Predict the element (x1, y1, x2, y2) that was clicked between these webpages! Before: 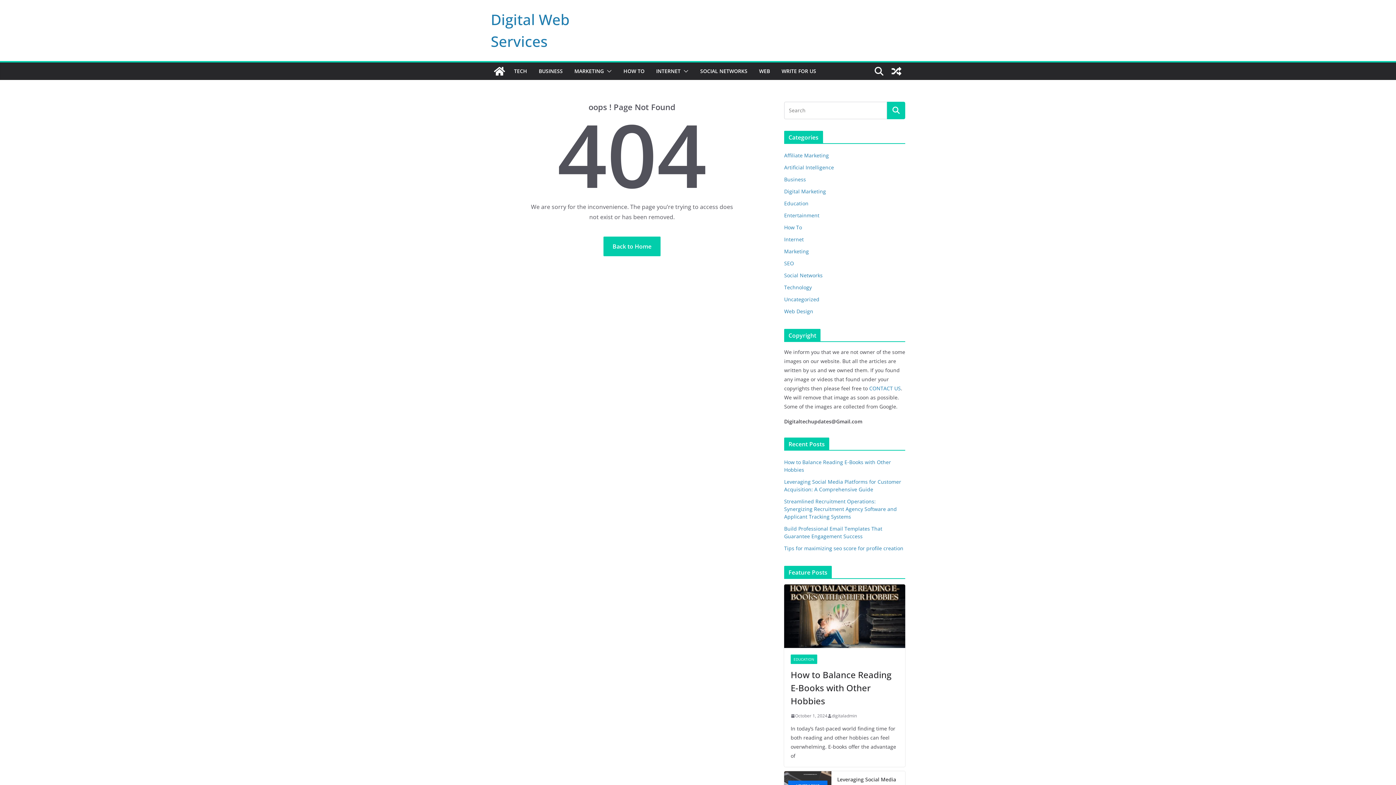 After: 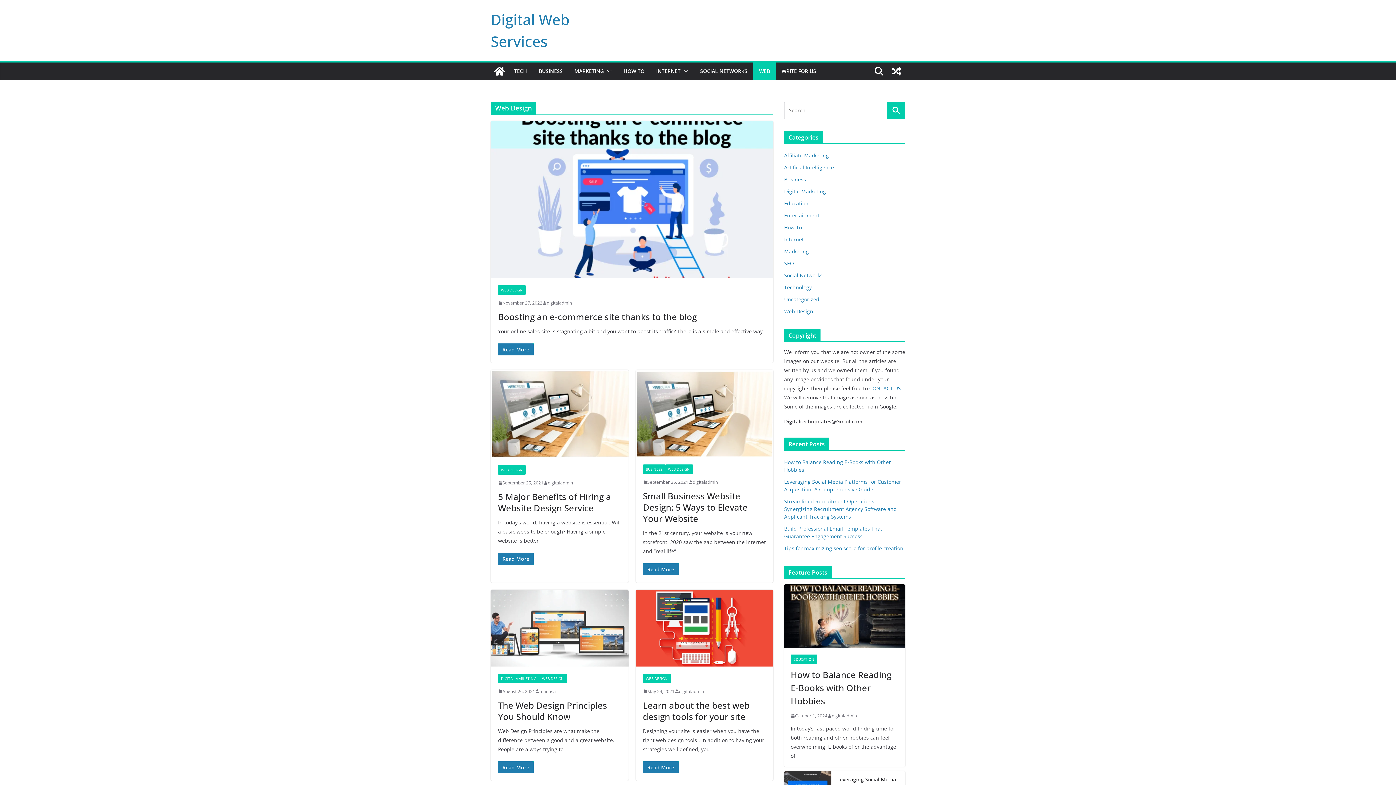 Action: label: WEB bbox: (759, 66, 770, 76)